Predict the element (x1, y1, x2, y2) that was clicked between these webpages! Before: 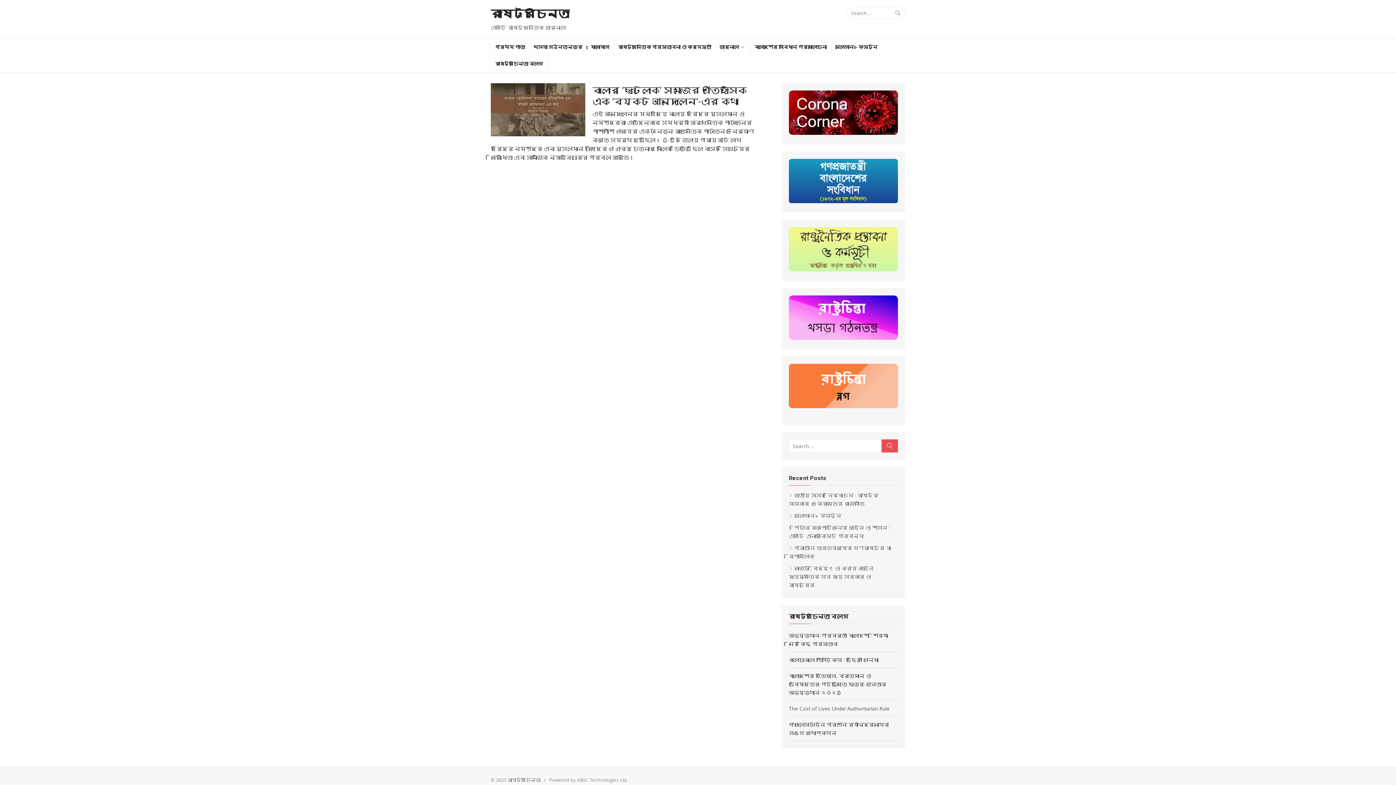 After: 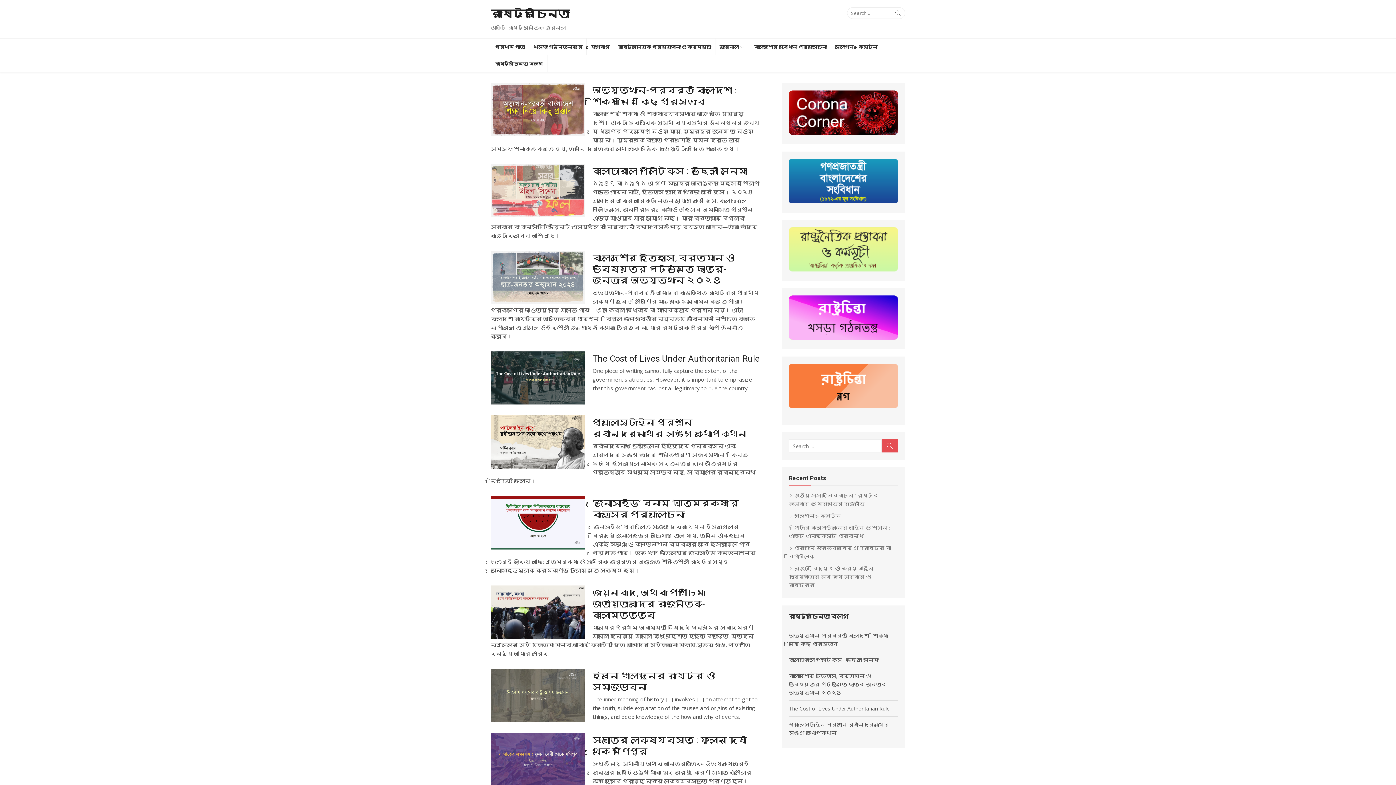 Action: bbox: (894, 8, 901, 17) label: Search